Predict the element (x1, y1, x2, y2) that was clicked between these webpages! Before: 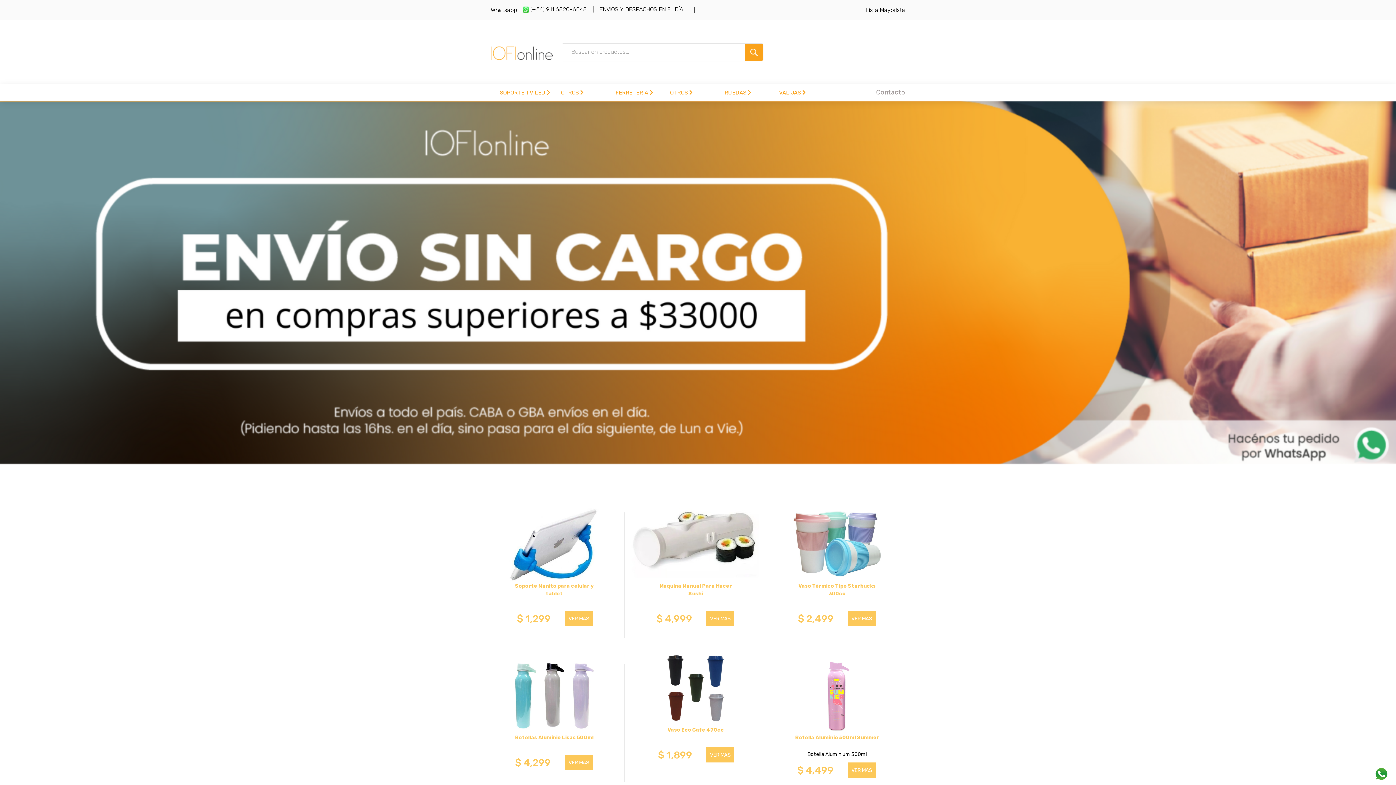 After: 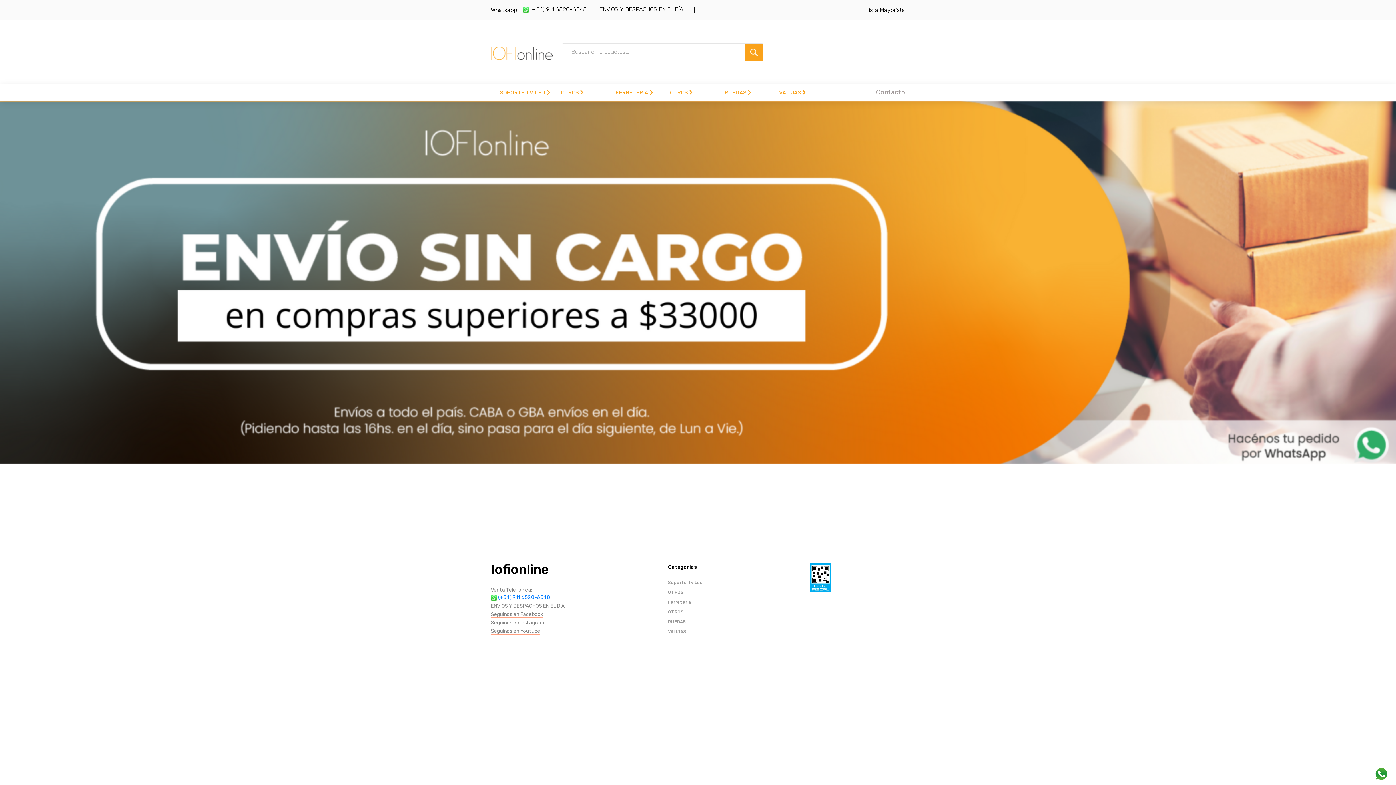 Action: bbox: (500, 89, 550, 96) label: SOPORTE TV LED 